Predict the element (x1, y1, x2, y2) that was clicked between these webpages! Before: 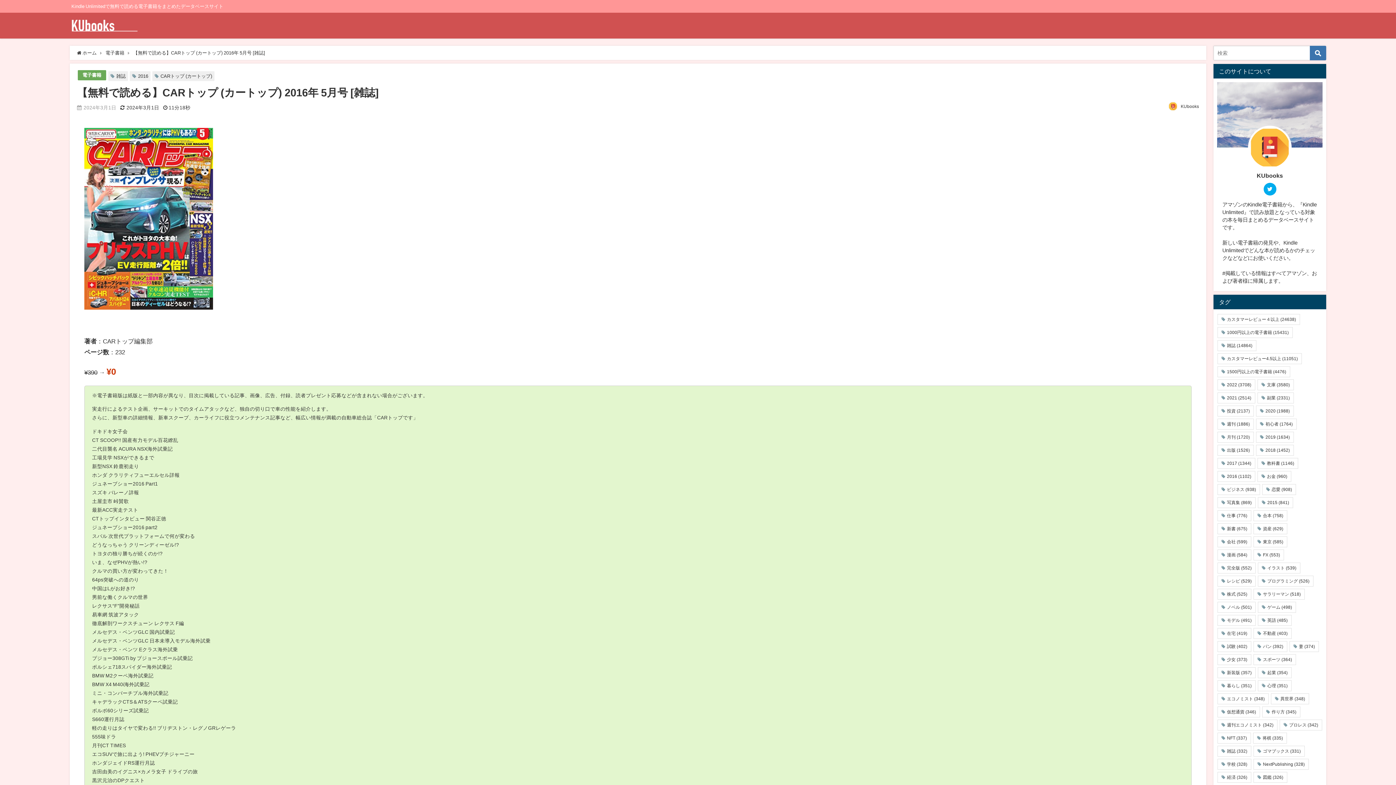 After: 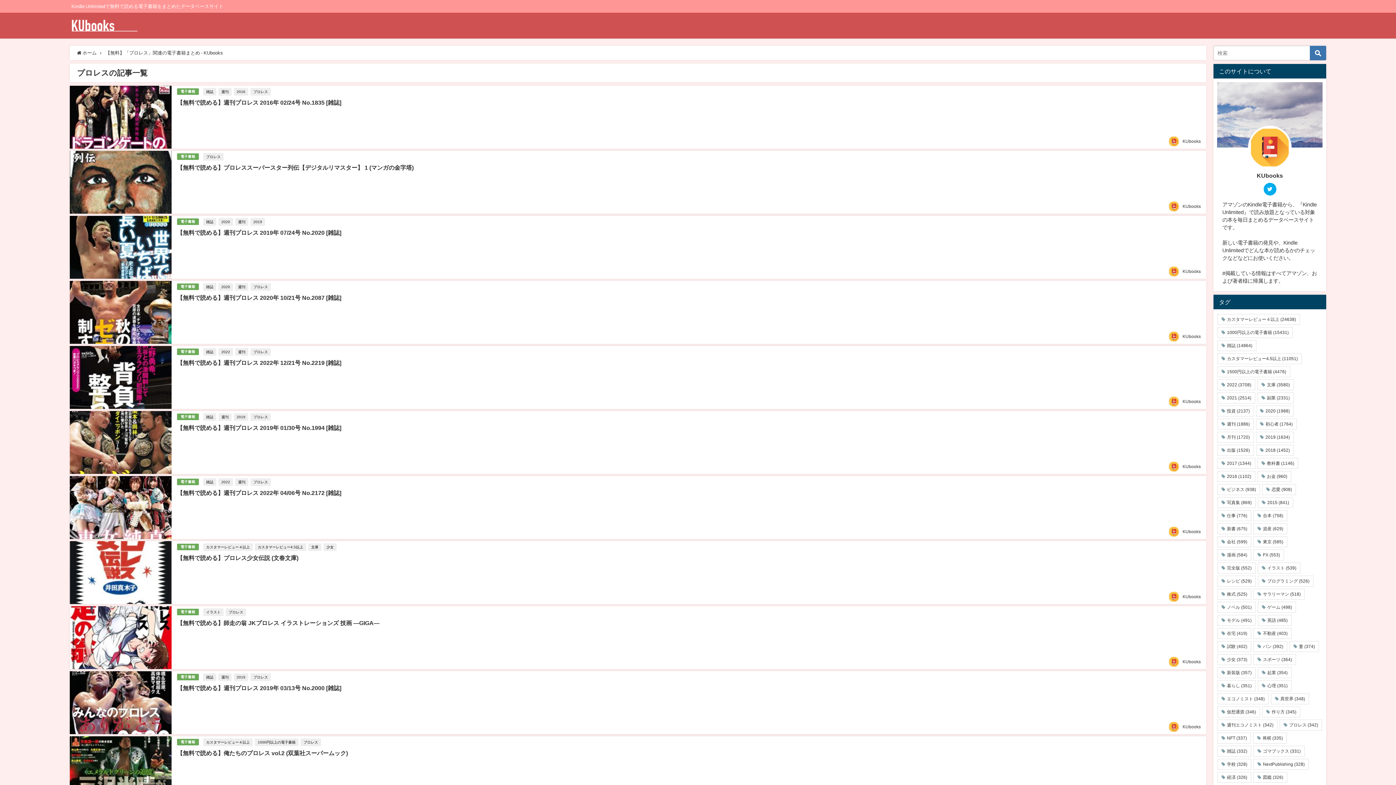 Action: label: プロレス (342個の項目) bbox: (1280, 719, 1322, 730)